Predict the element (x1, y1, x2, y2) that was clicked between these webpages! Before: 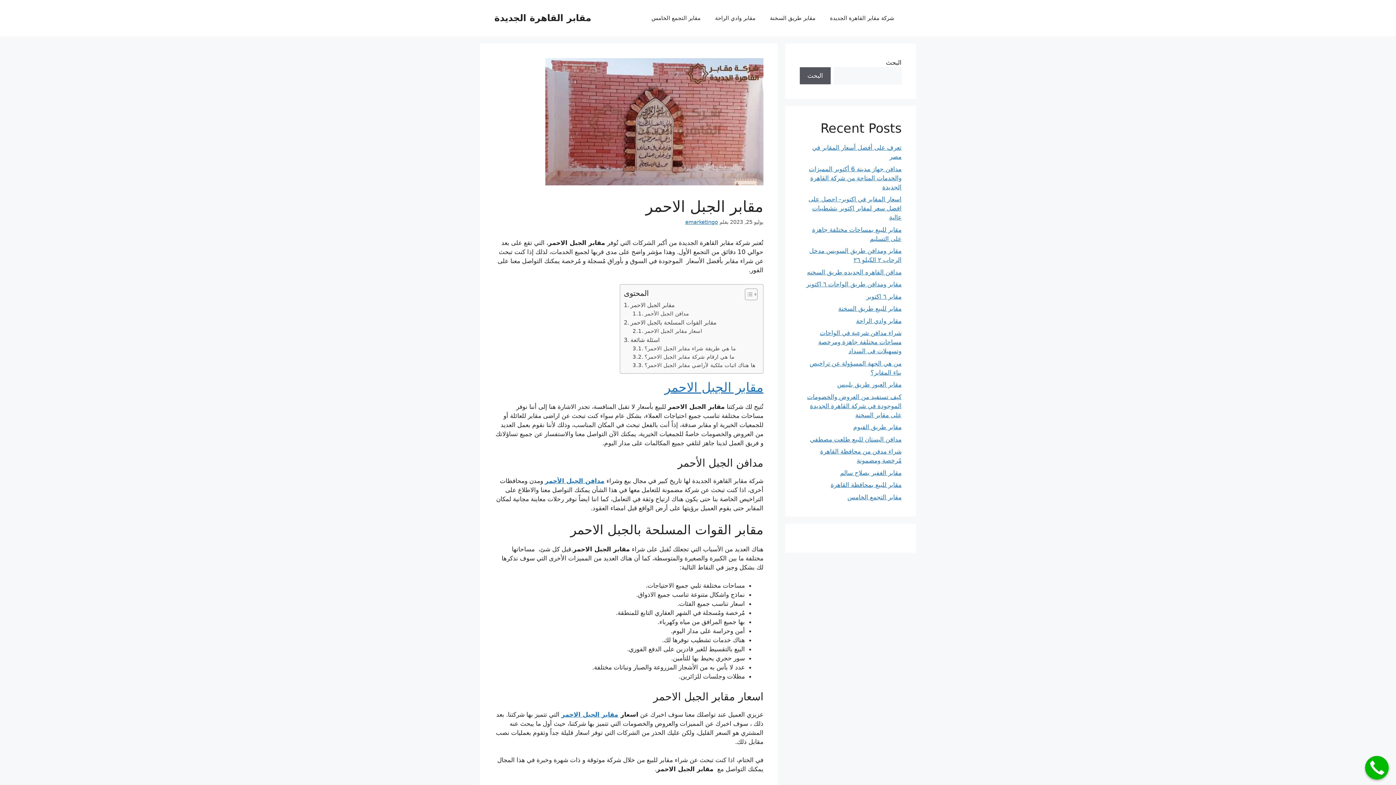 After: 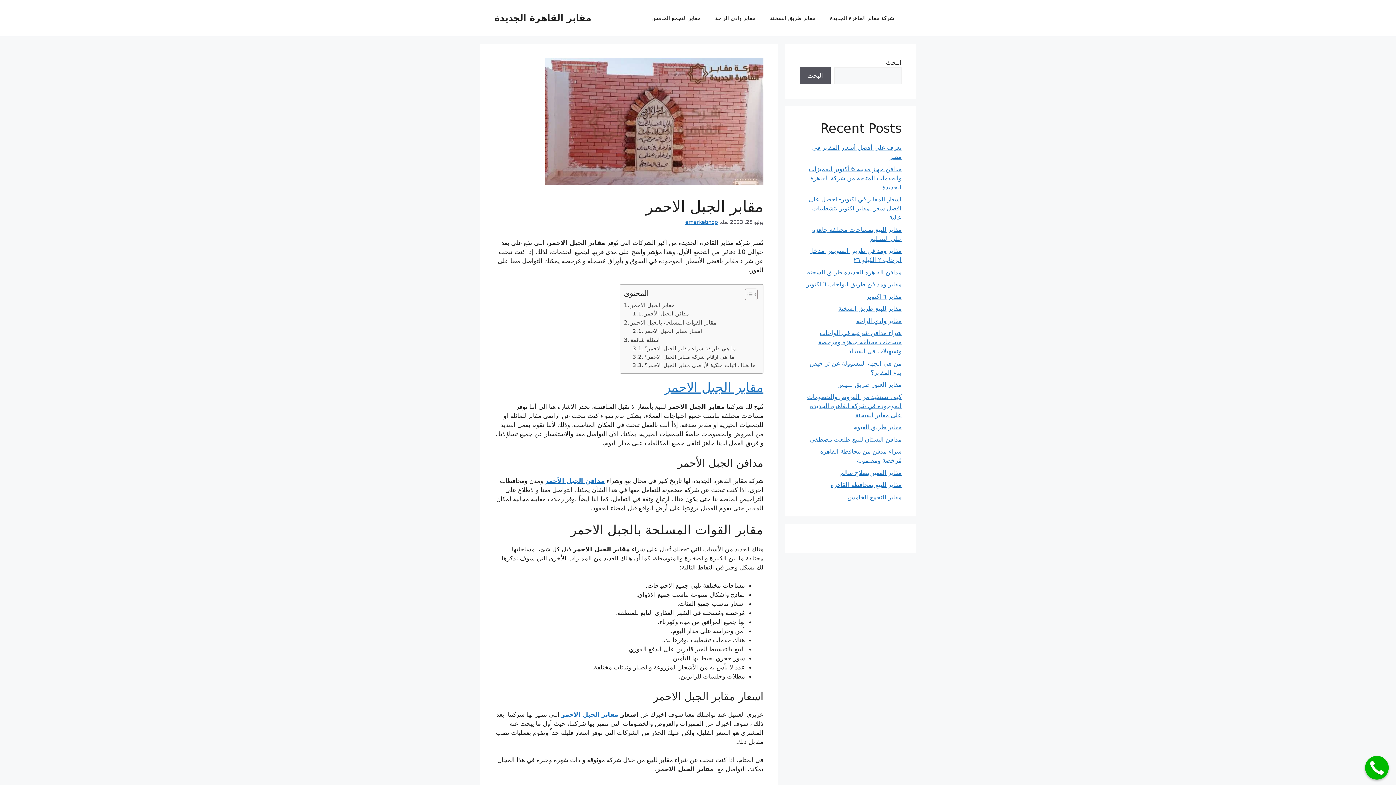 Action: label: مقابر الجبل الاحمر bbox: (664, 380, 763, 394)